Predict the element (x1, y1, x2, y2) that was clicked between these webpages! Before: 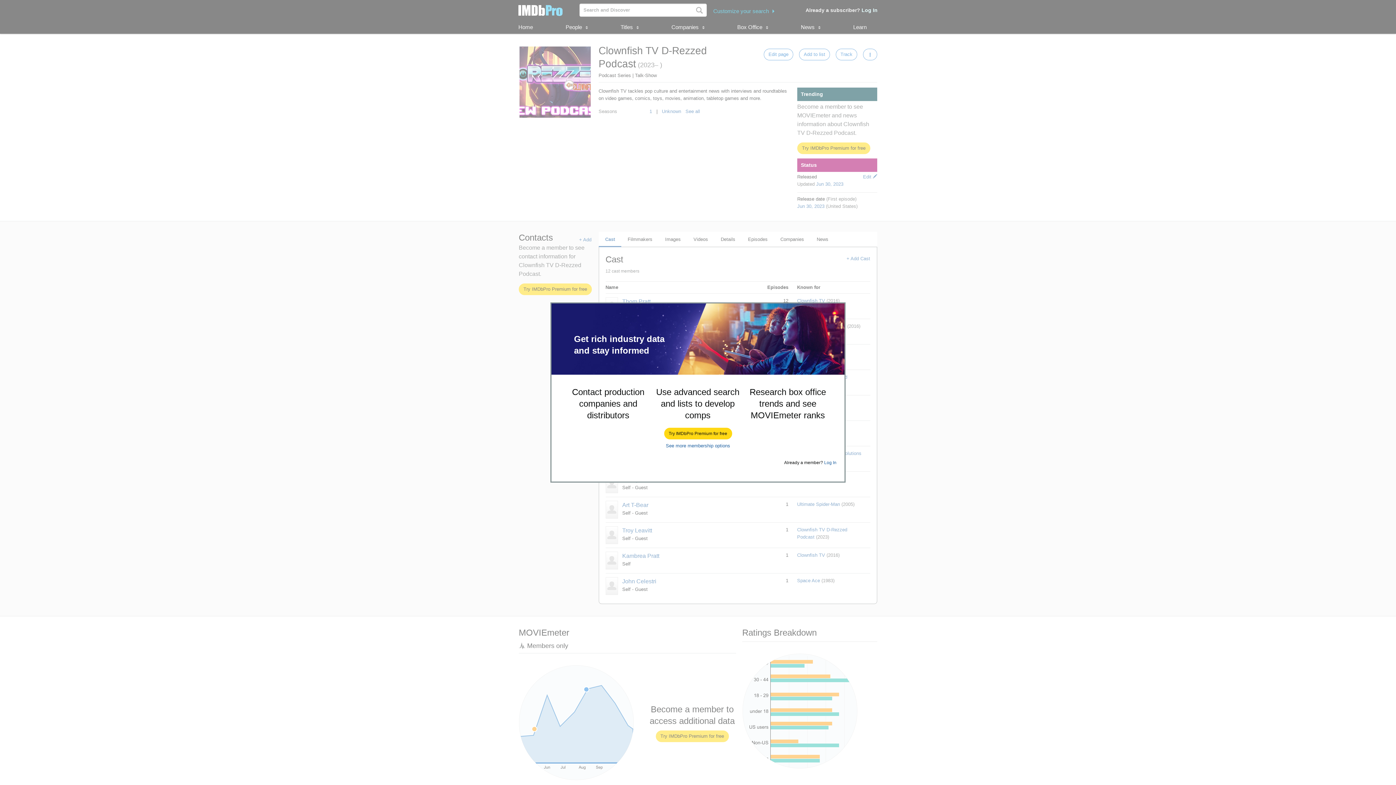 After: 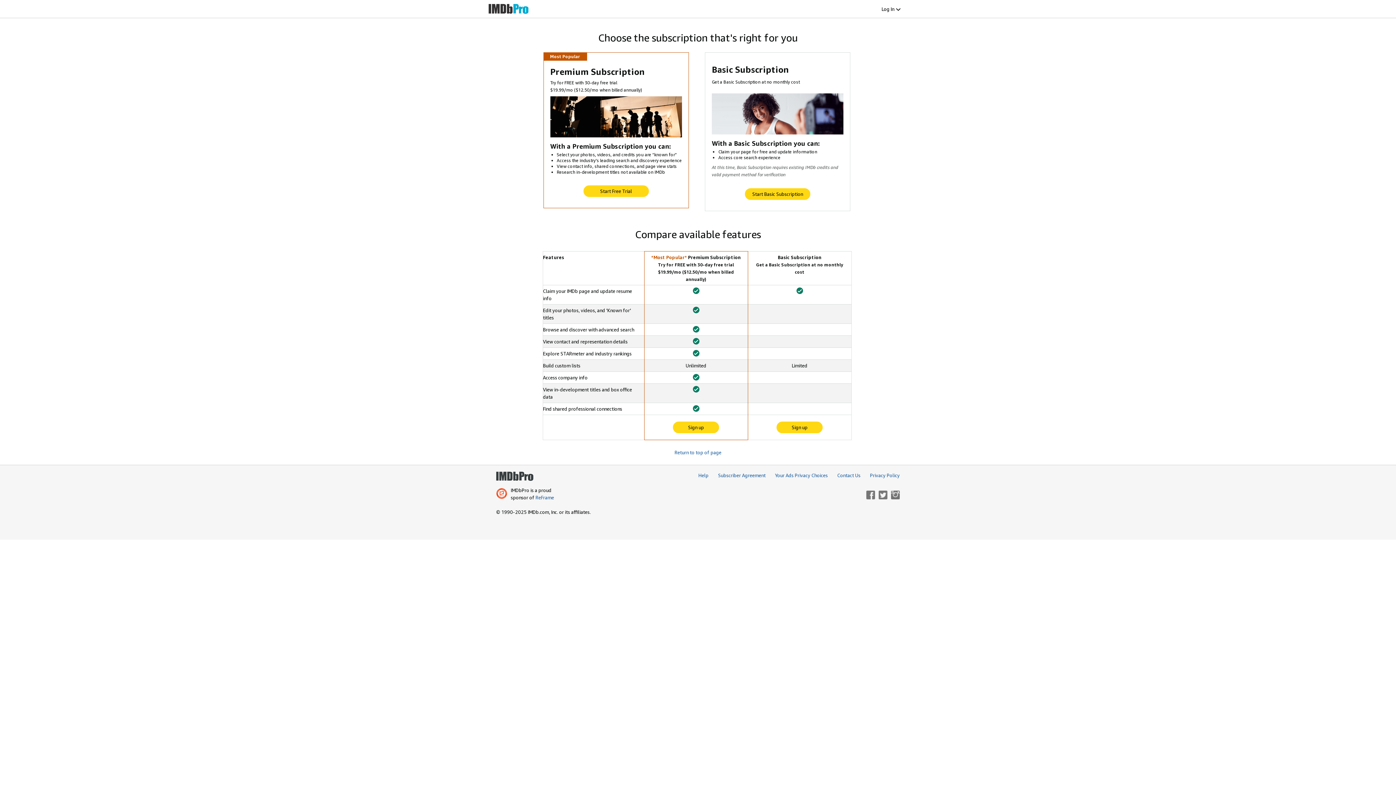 Action: label: See more membership options bbox: (666, 443, 730, 448)